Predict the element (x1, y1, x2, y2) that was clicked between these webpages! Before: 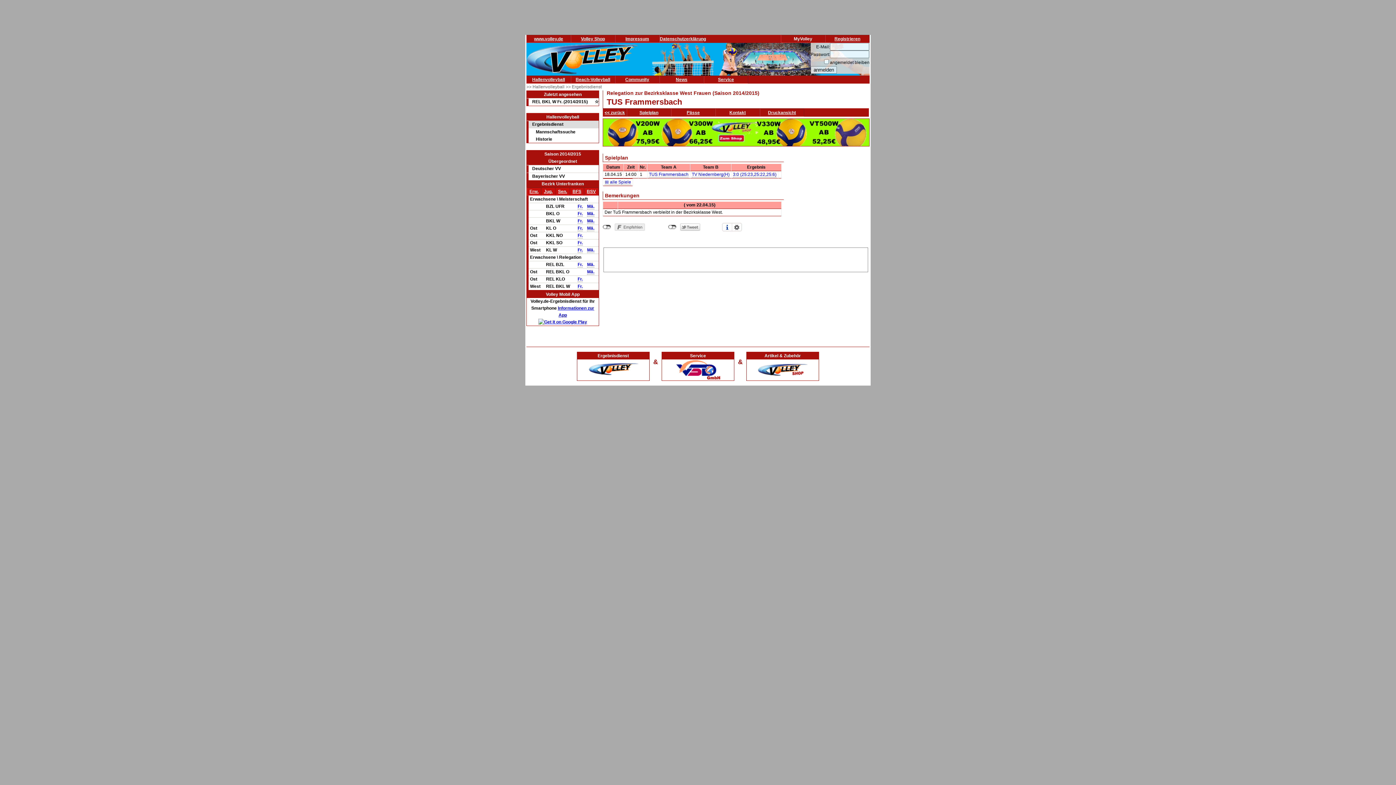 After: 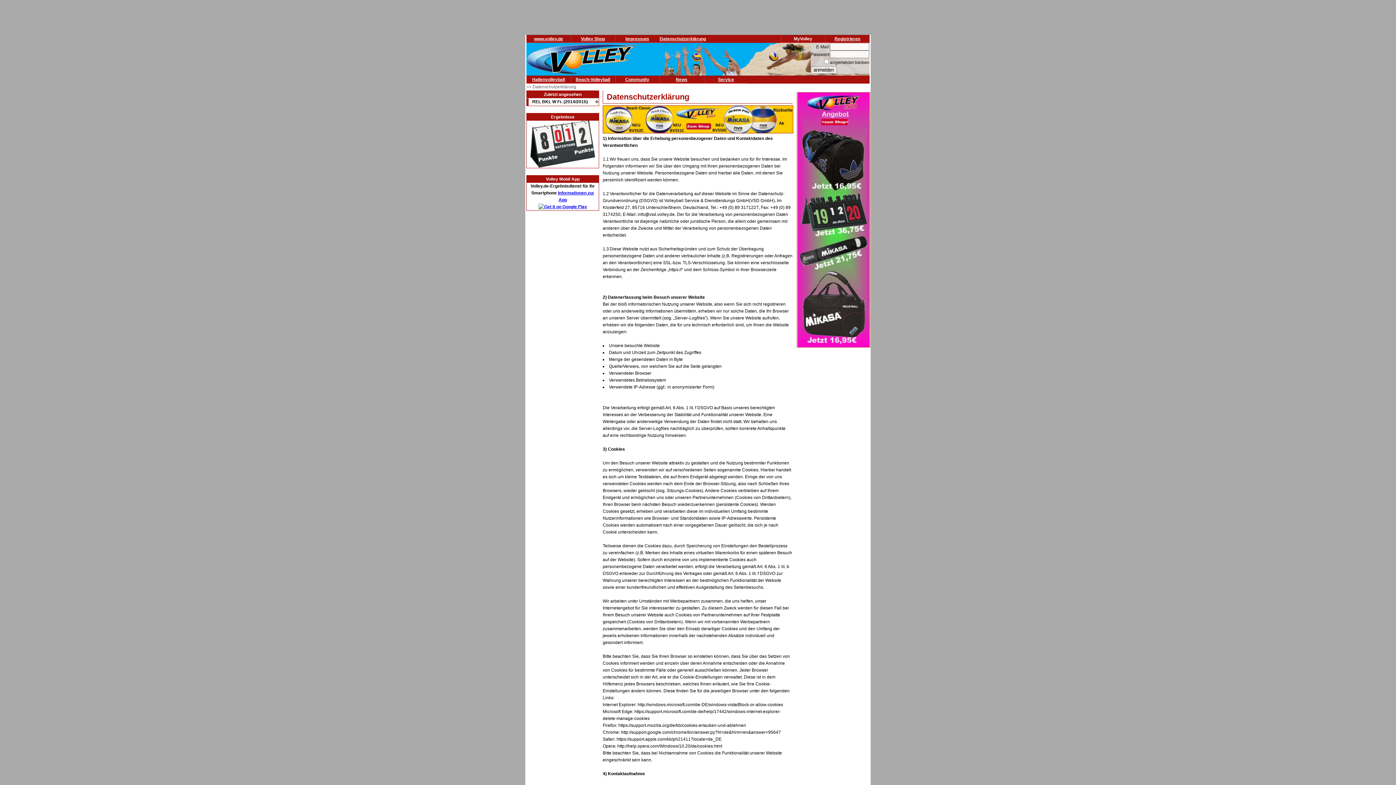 Action: bbox: (660, 36, 706, 41) label: Datenschutzerklärung